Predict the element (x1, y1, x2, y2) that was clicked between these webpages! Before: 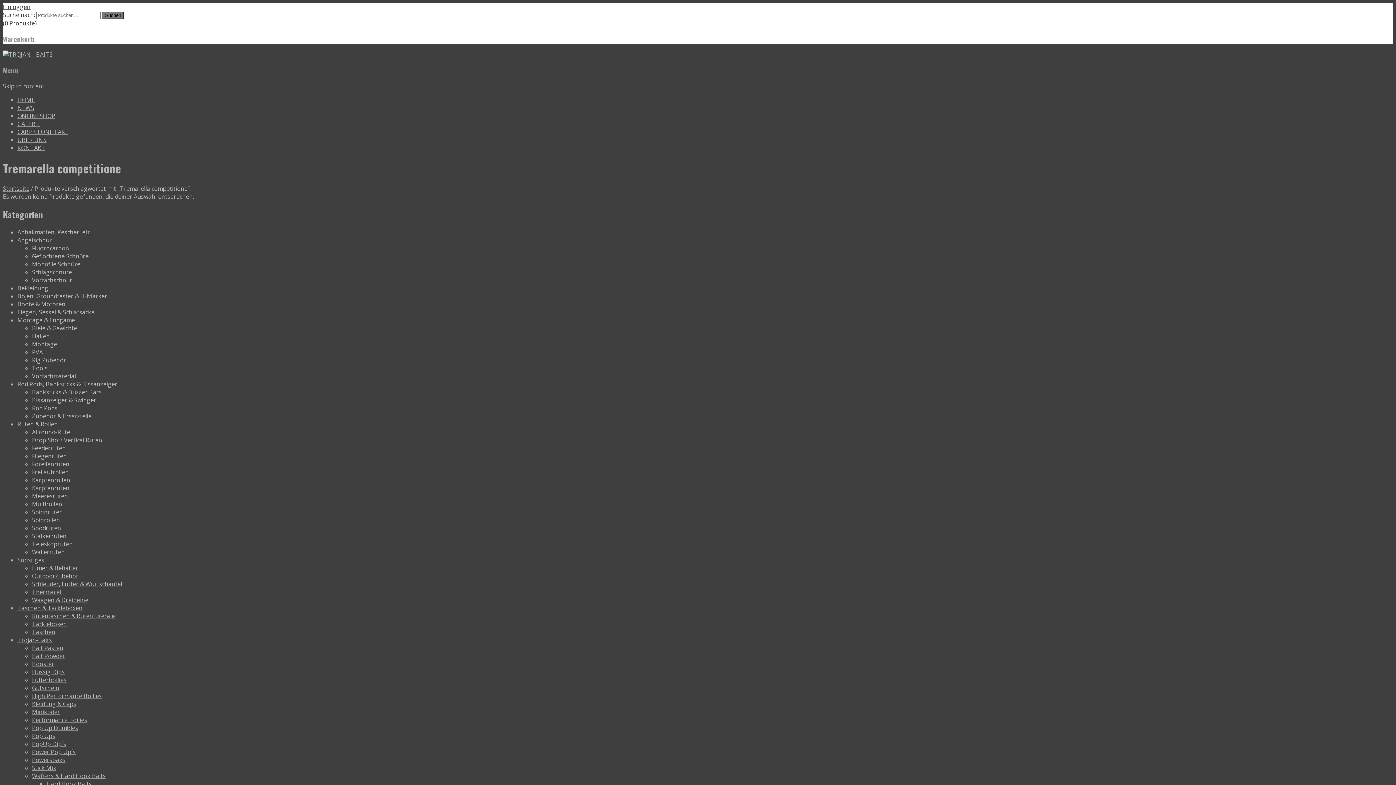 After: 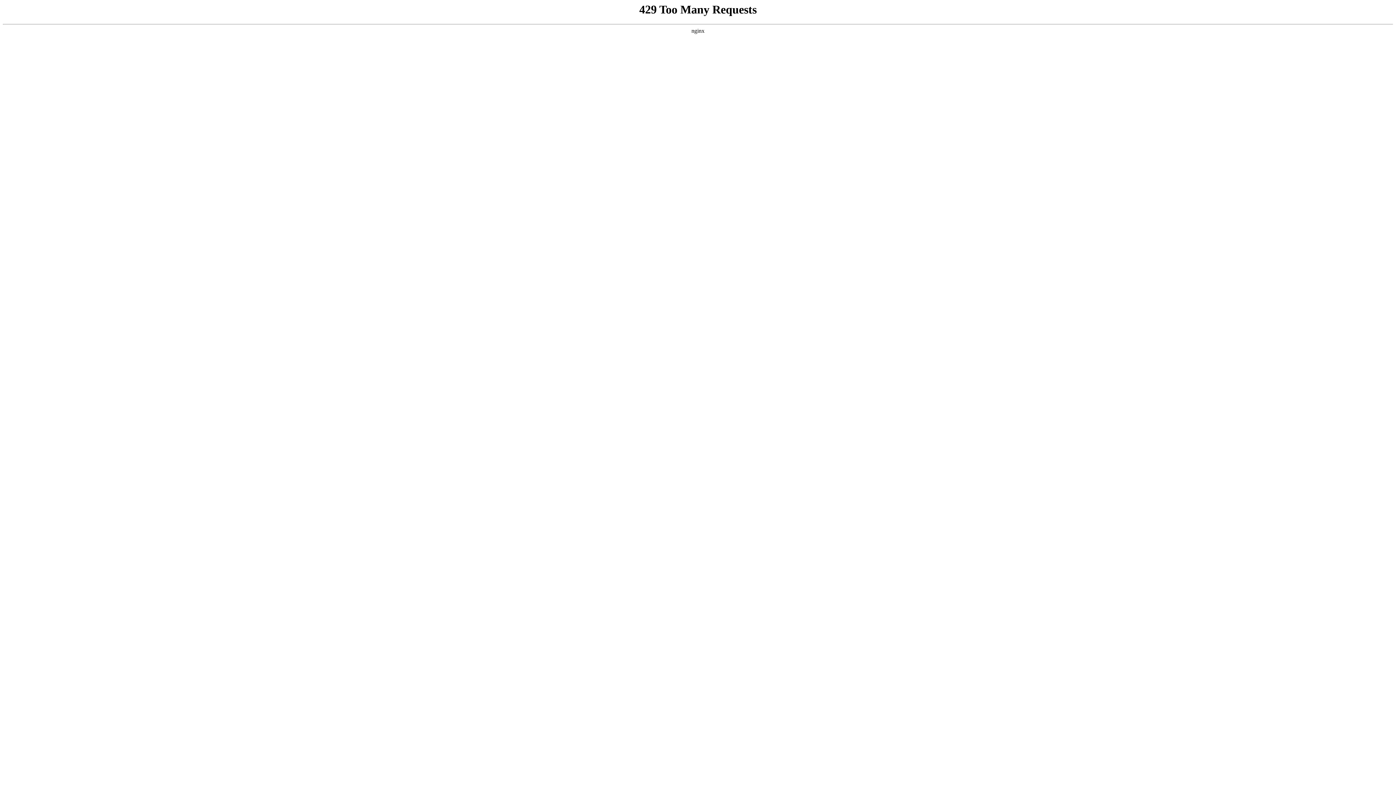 Action: bbox: (17, 604, 82, 612) label: Taschen & Tackleboxen